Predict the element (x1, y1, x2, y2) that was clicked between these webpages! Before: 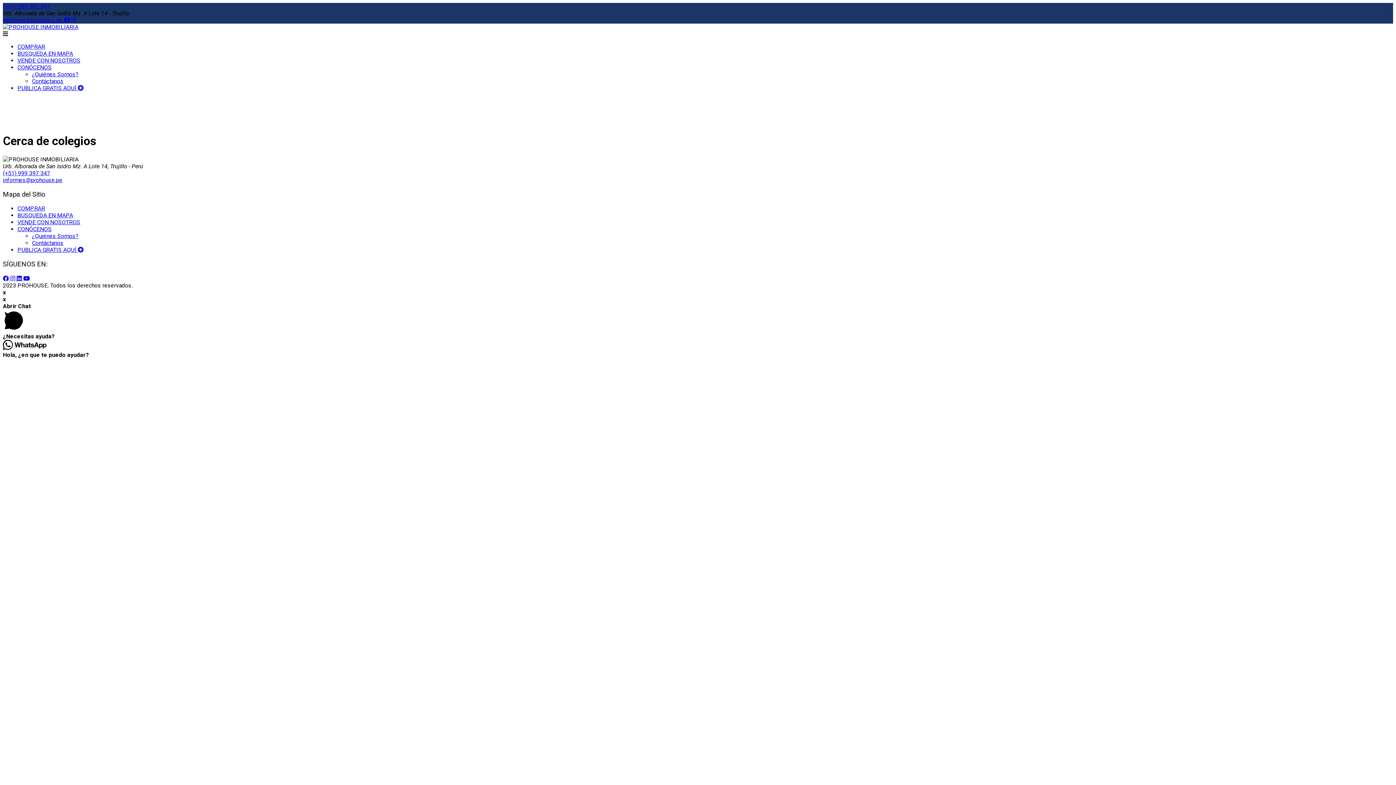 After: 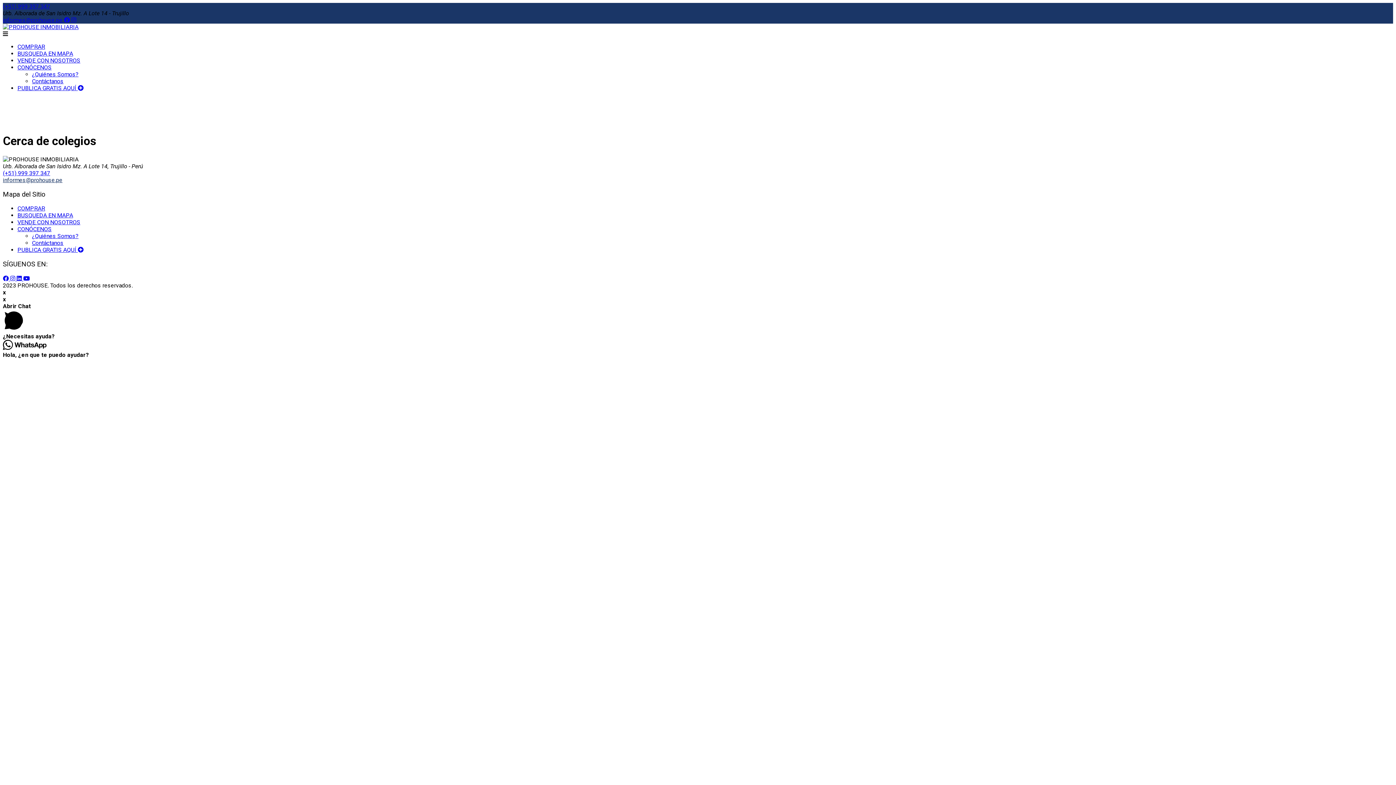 Action: bbox: (2, 176, 62, 183) label: informes@prohouse.pe